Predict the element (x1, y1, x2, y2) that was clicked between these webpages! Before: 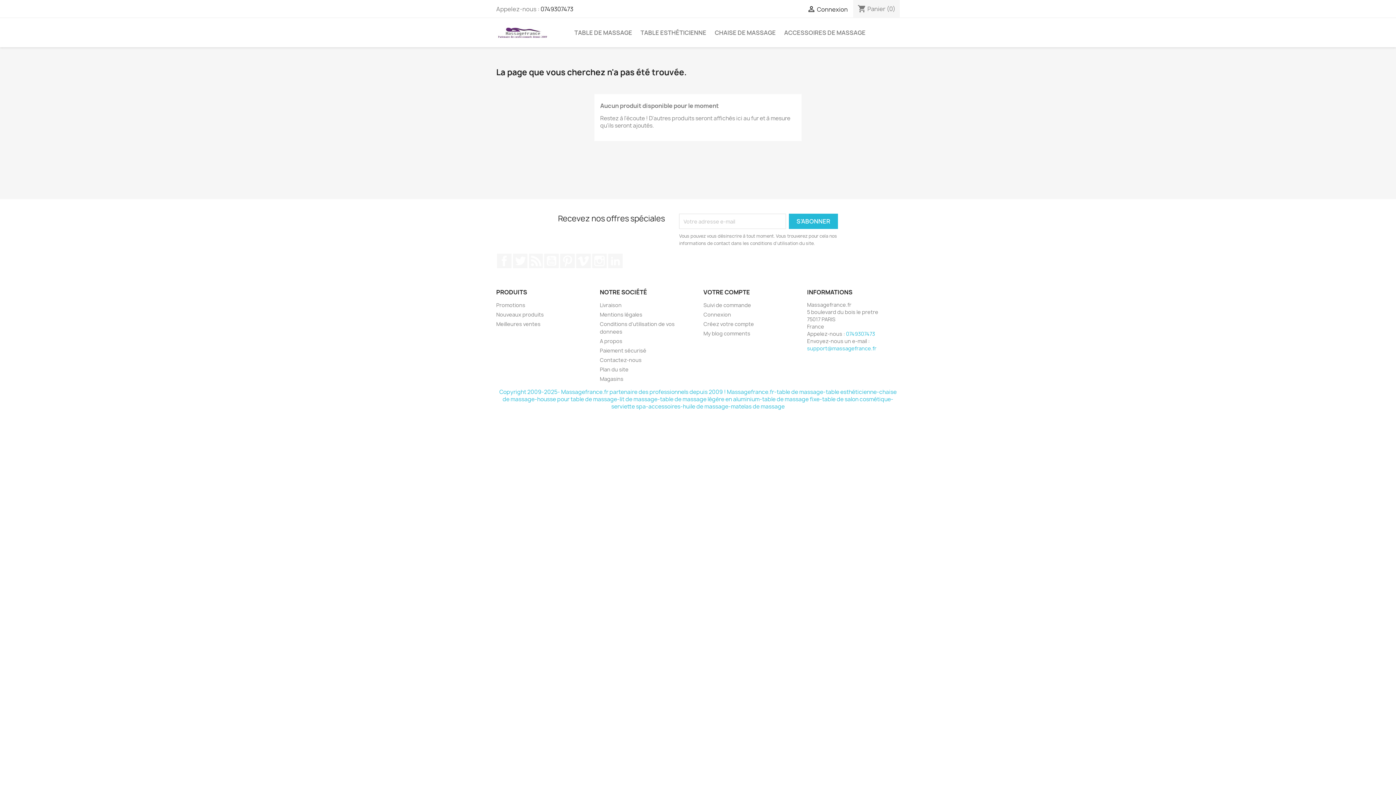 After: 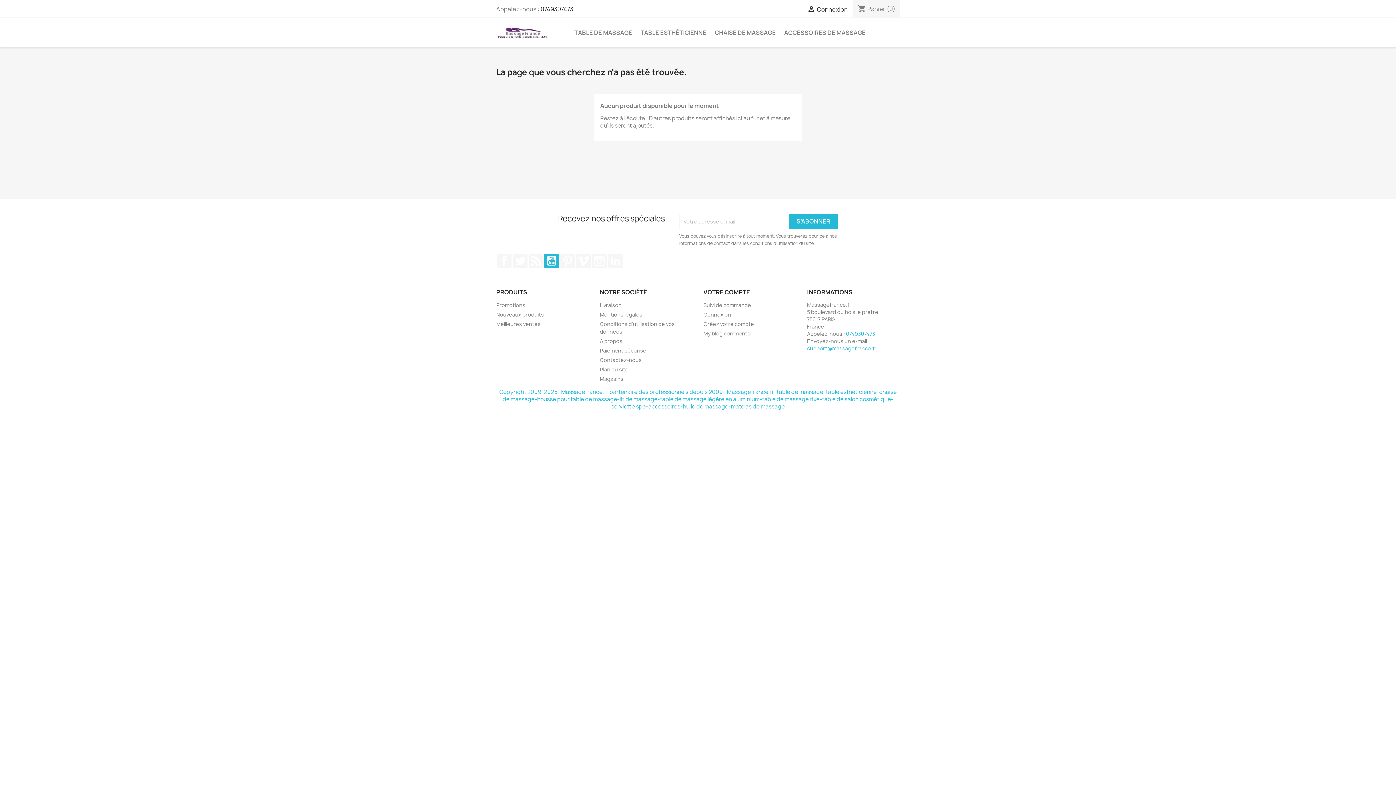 Action: label: YouTube bbox: (544, 253, 558, 268)